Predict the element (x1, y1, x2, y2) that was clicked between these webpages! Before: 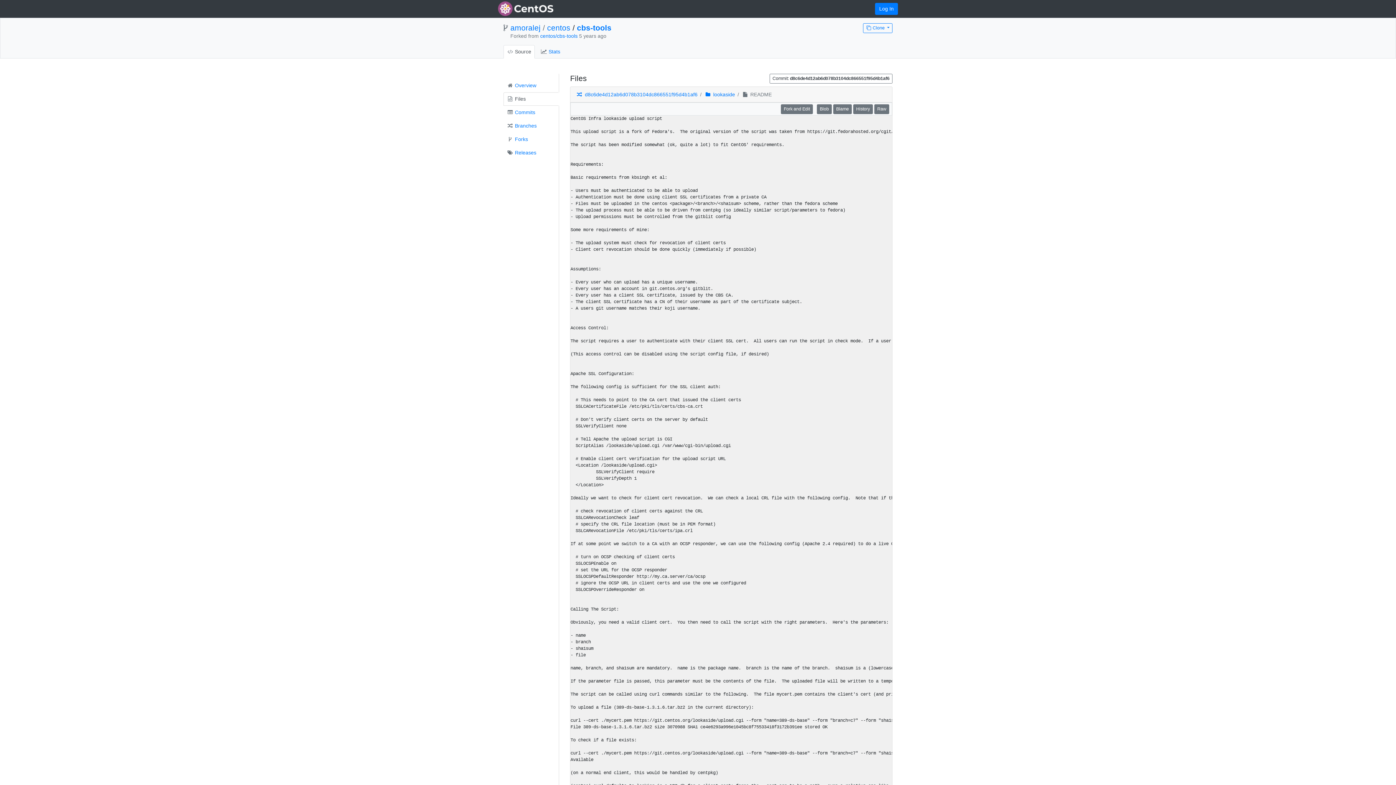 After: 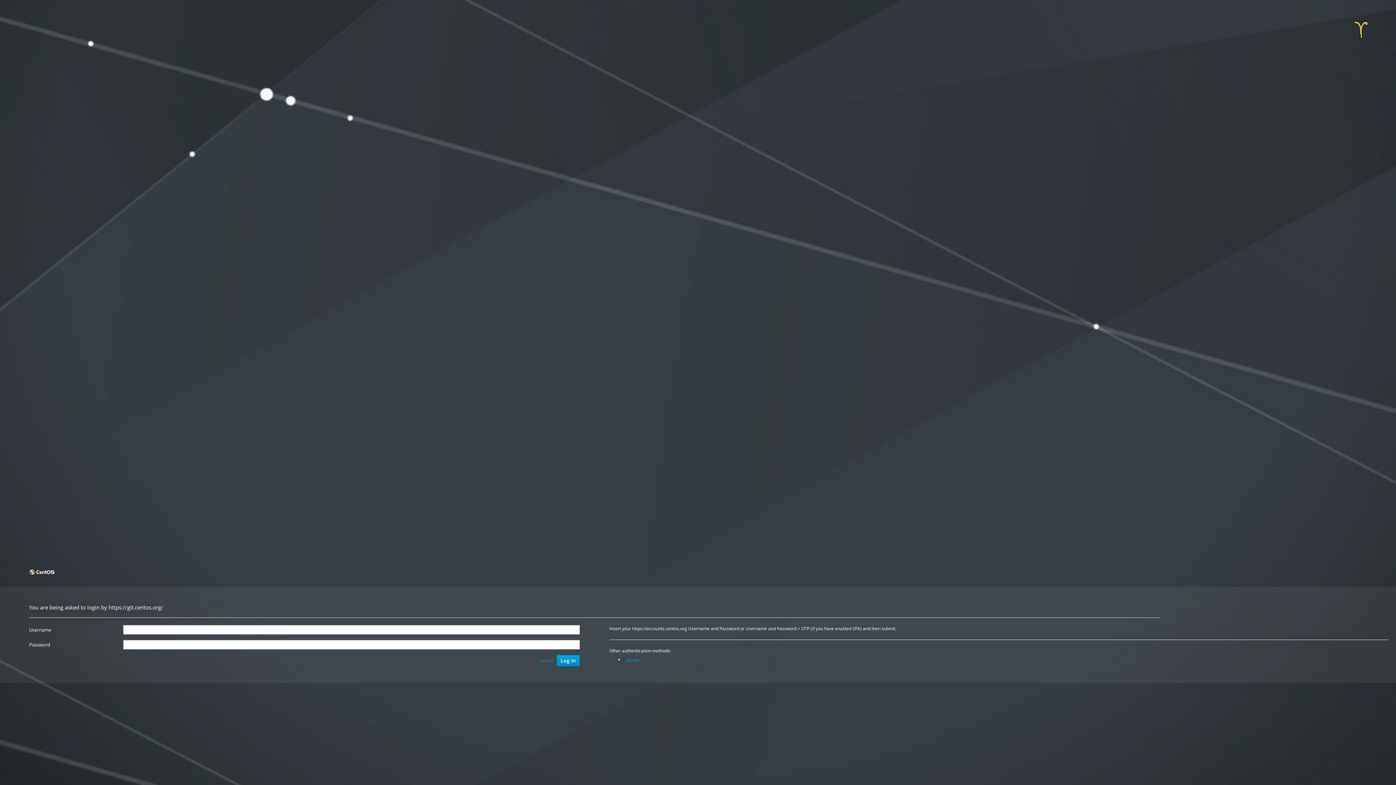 Action: bbox: (875, 2, 898, 14) label: Log In